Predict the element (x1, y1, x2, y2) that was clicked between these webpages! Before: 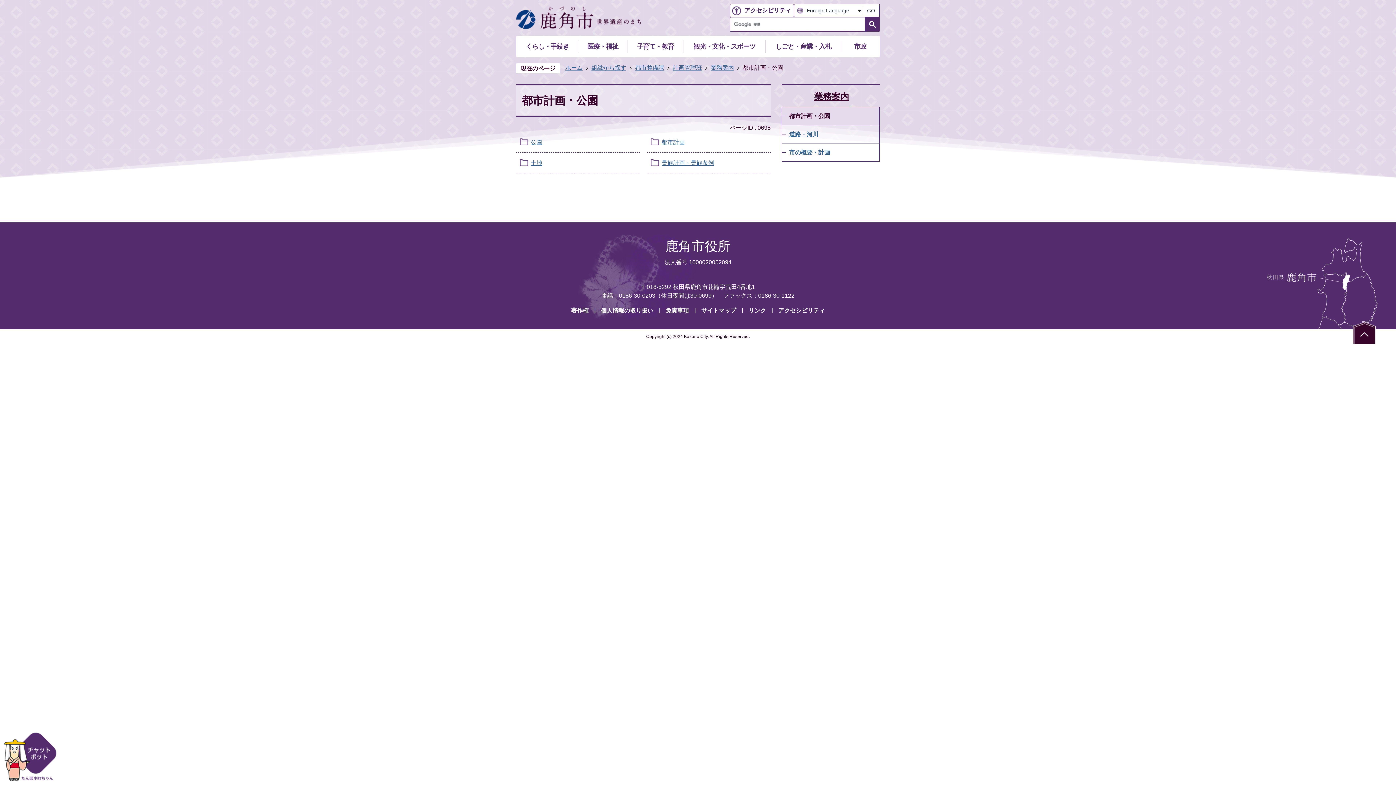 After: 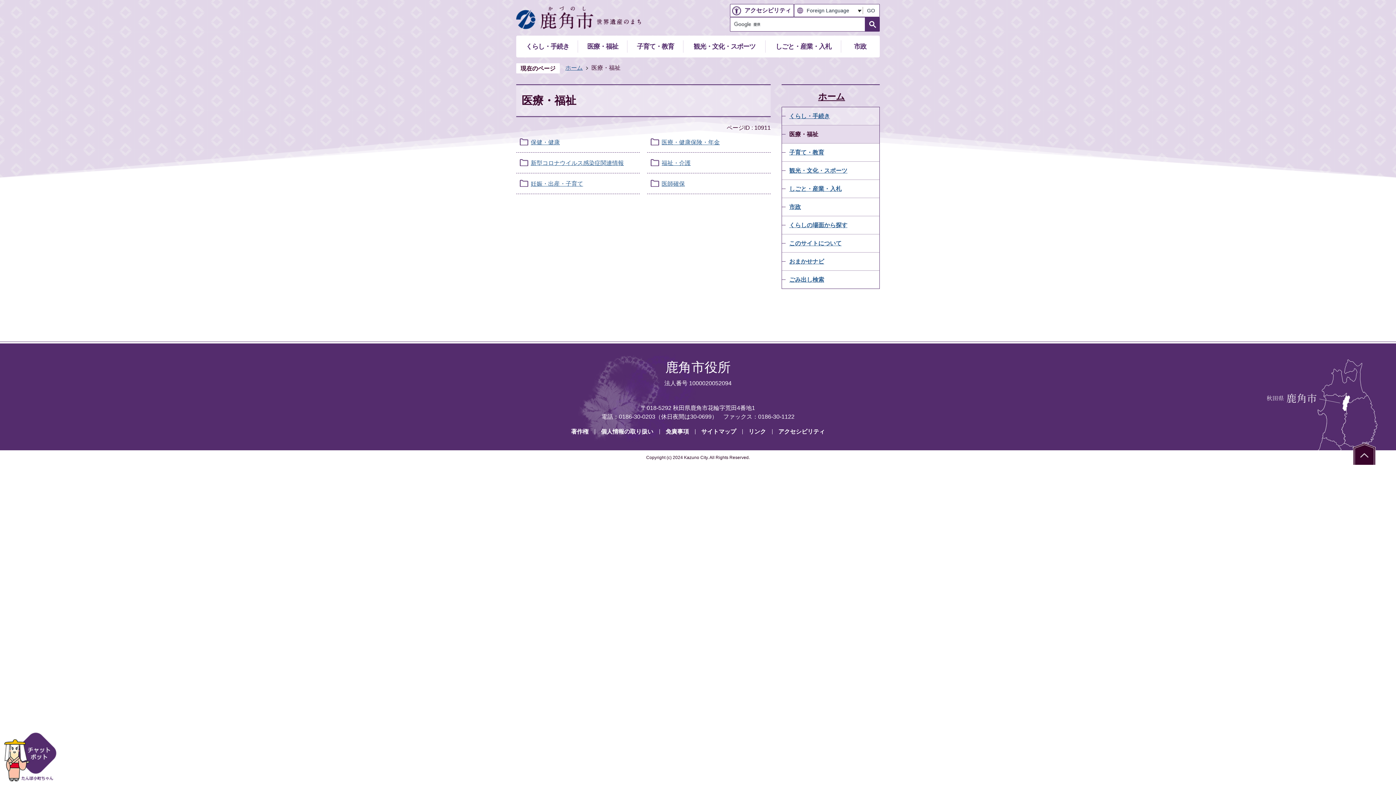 Action: bbox: (579, 37, 626, 56) label: 医療・福祉